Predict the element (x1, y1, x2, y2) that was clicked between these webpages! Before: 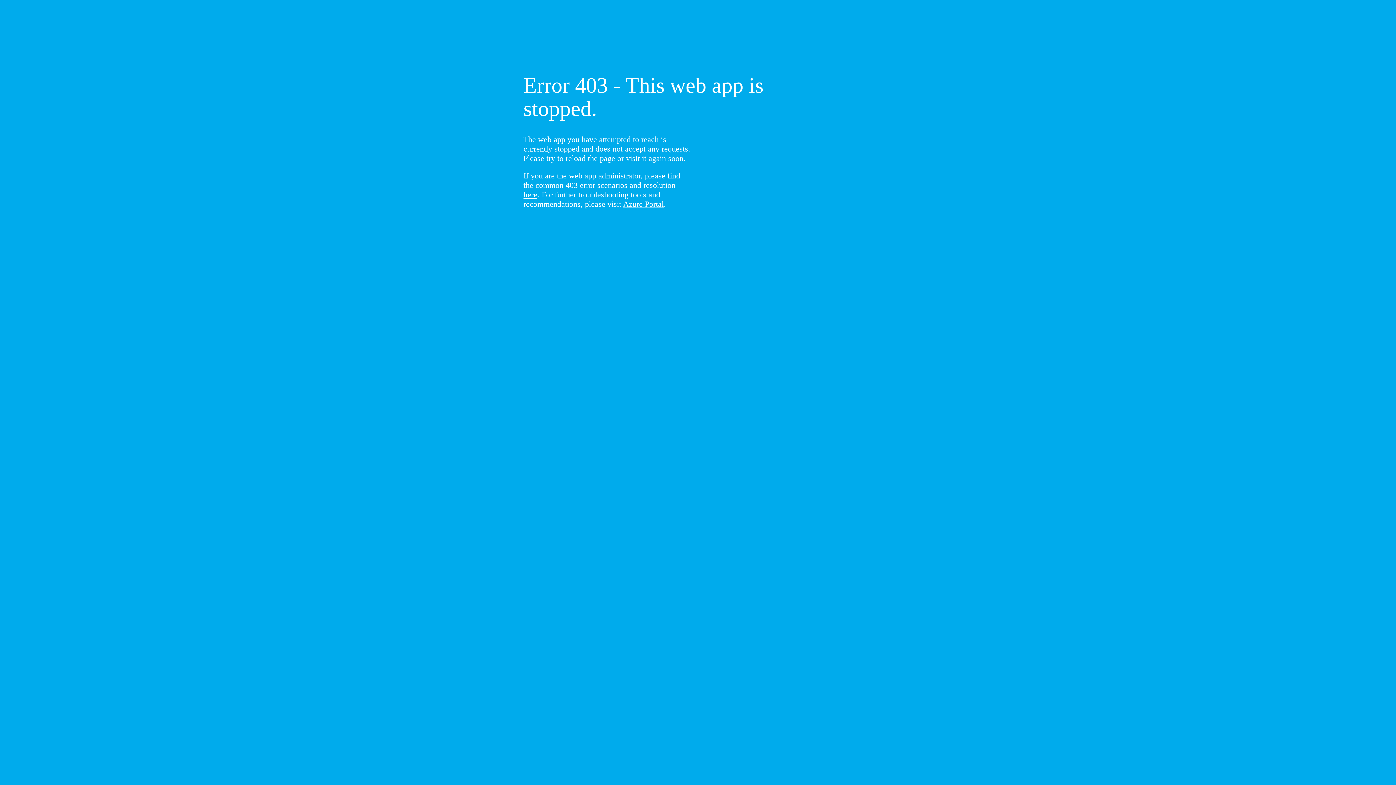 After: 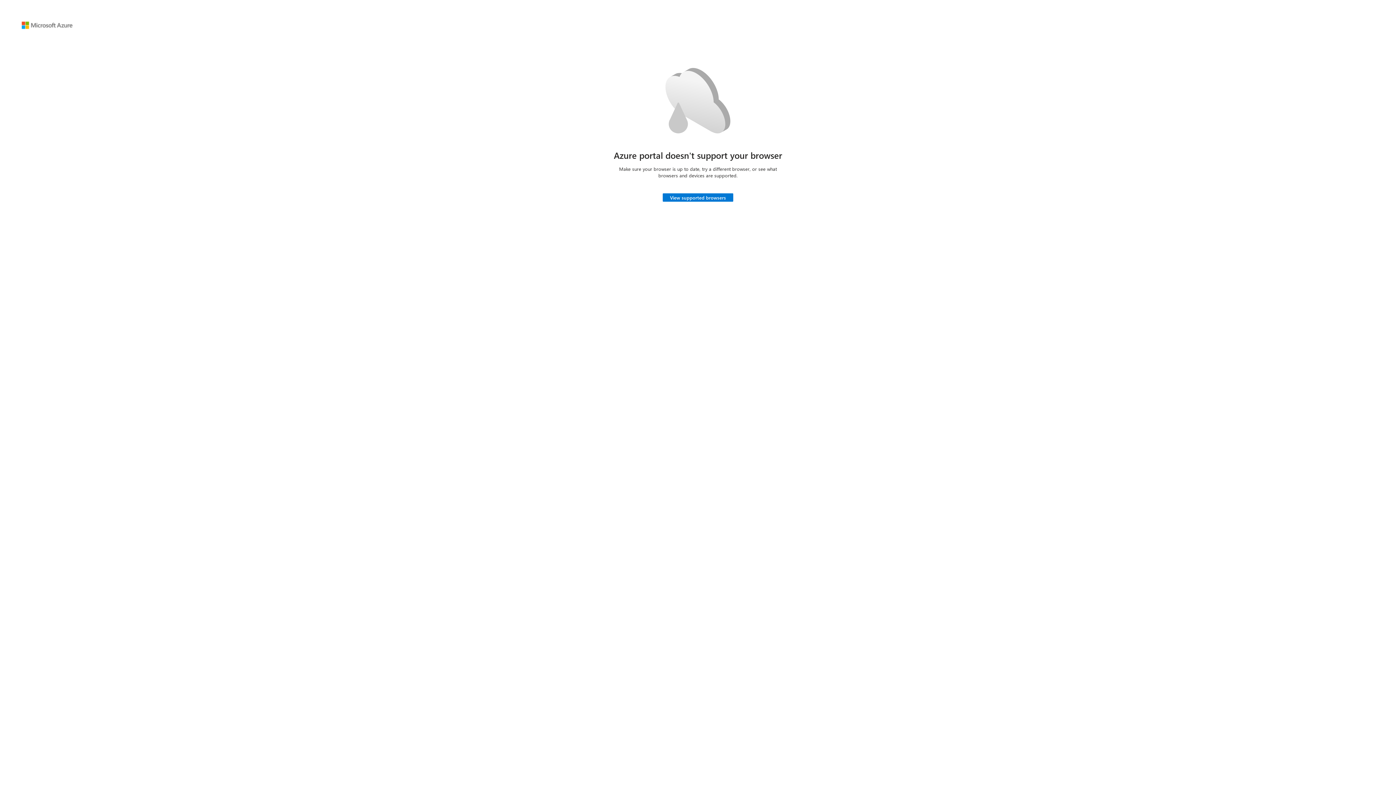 Action: label: Azure Portal bbox: (623, 199, 664, 208)